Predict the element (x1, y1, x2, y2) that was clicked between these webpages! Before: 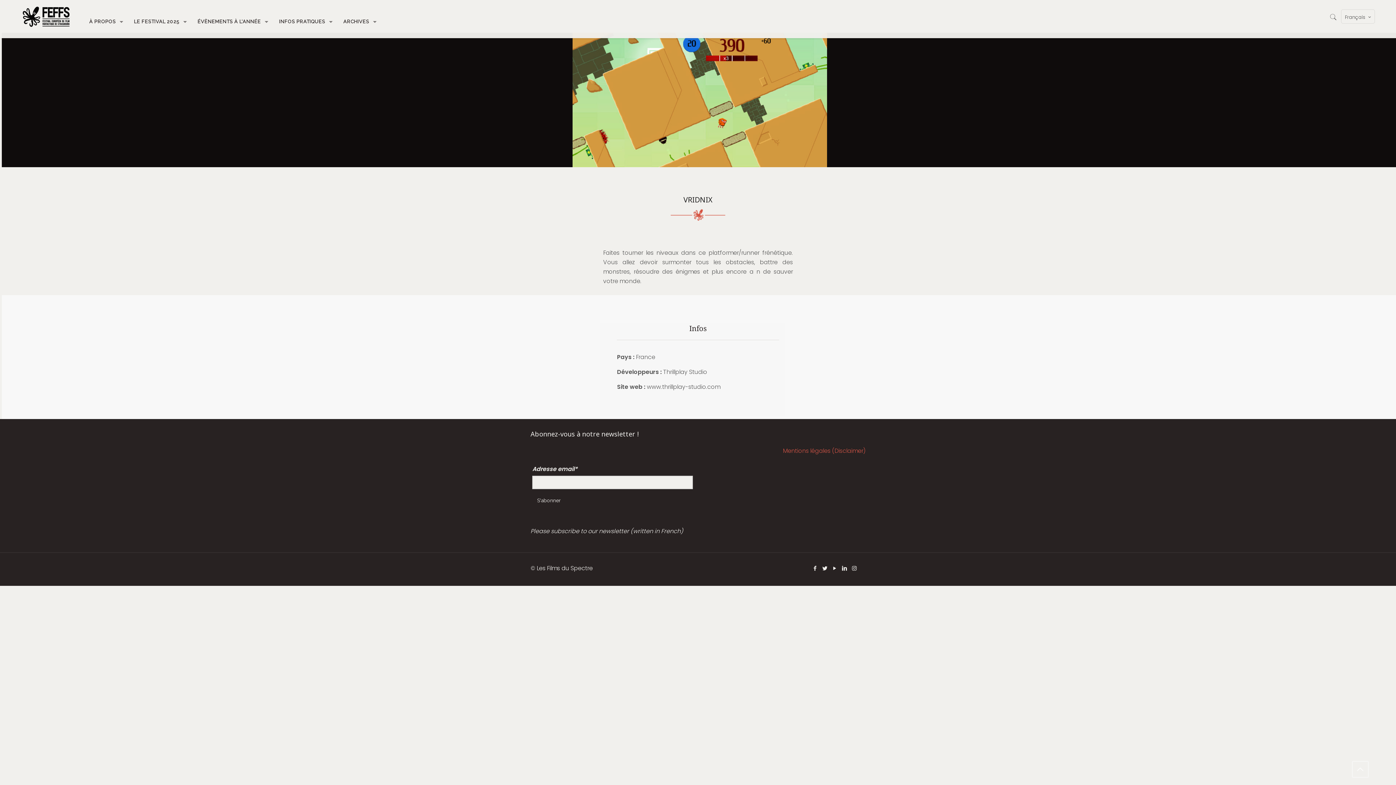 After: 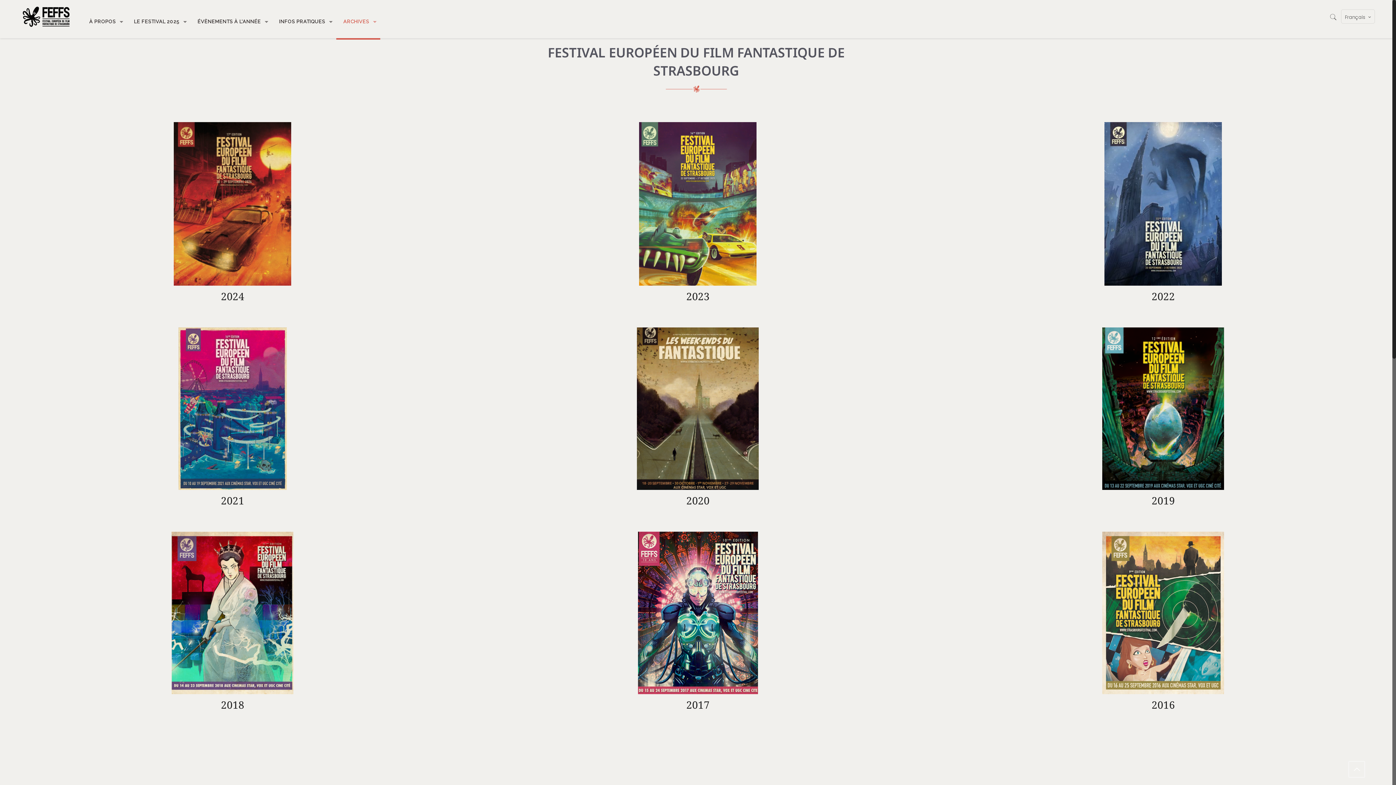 Action: label: ARCHIVES bbox: (336, 5, 380, 38)